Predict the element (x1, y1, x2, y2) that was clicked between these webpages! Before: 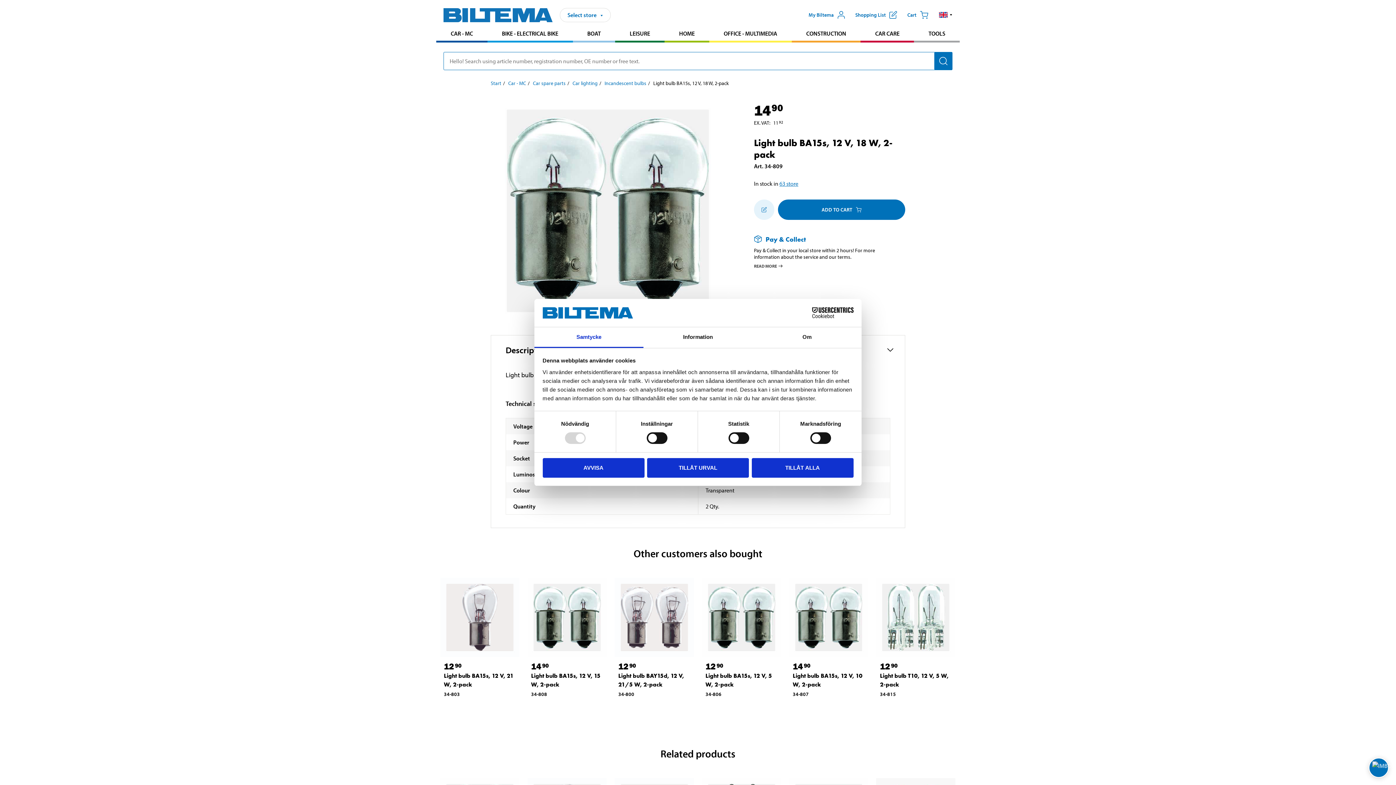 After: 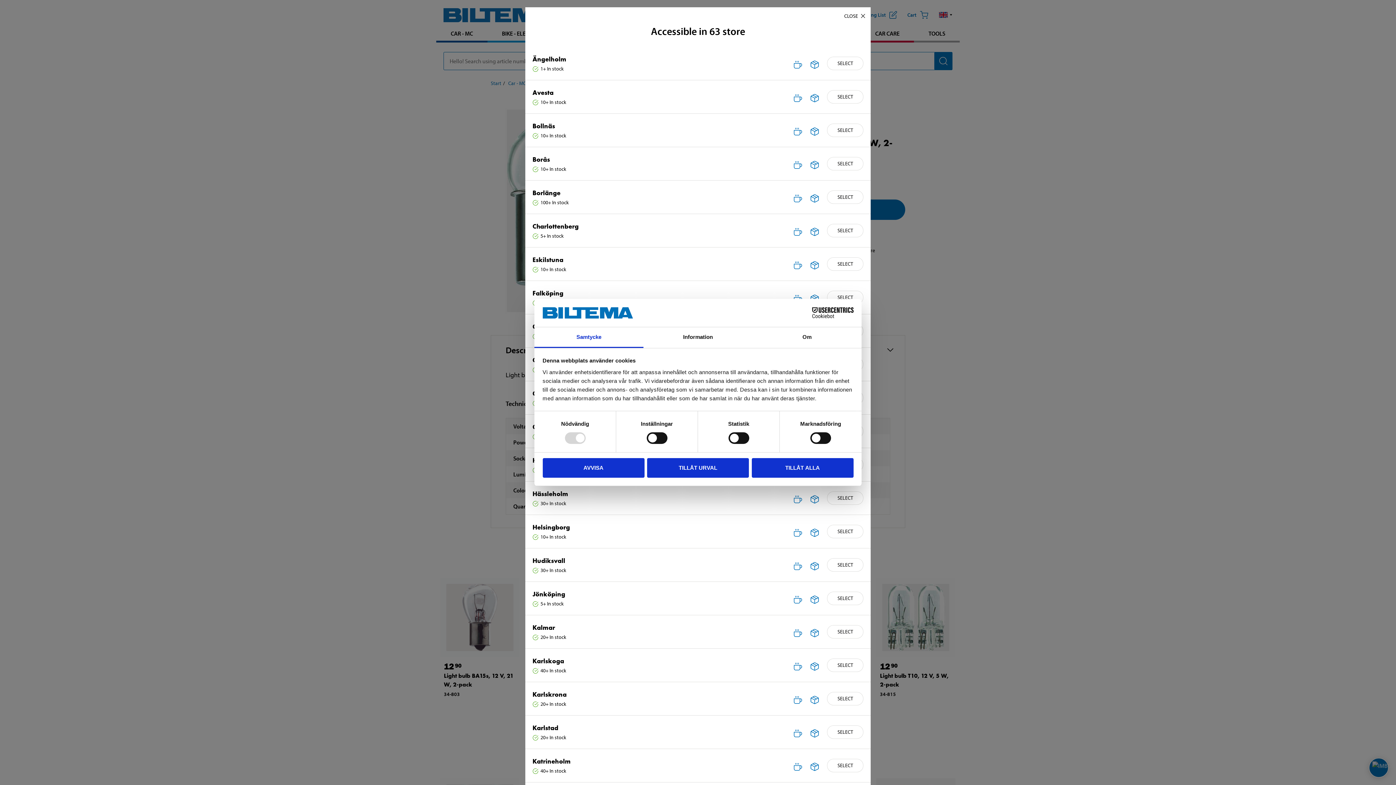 Action: bbox: (779, 179, 798, 187) label: 63 store